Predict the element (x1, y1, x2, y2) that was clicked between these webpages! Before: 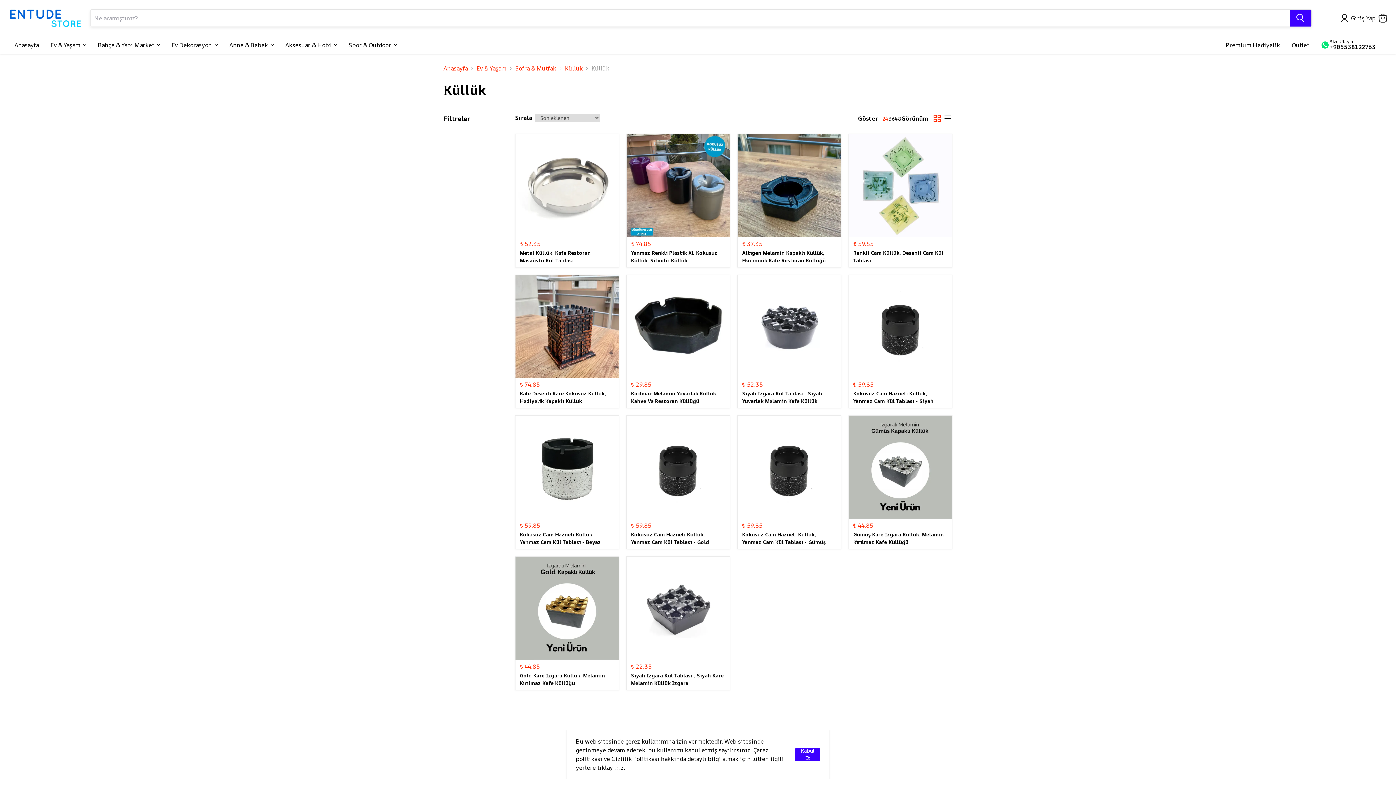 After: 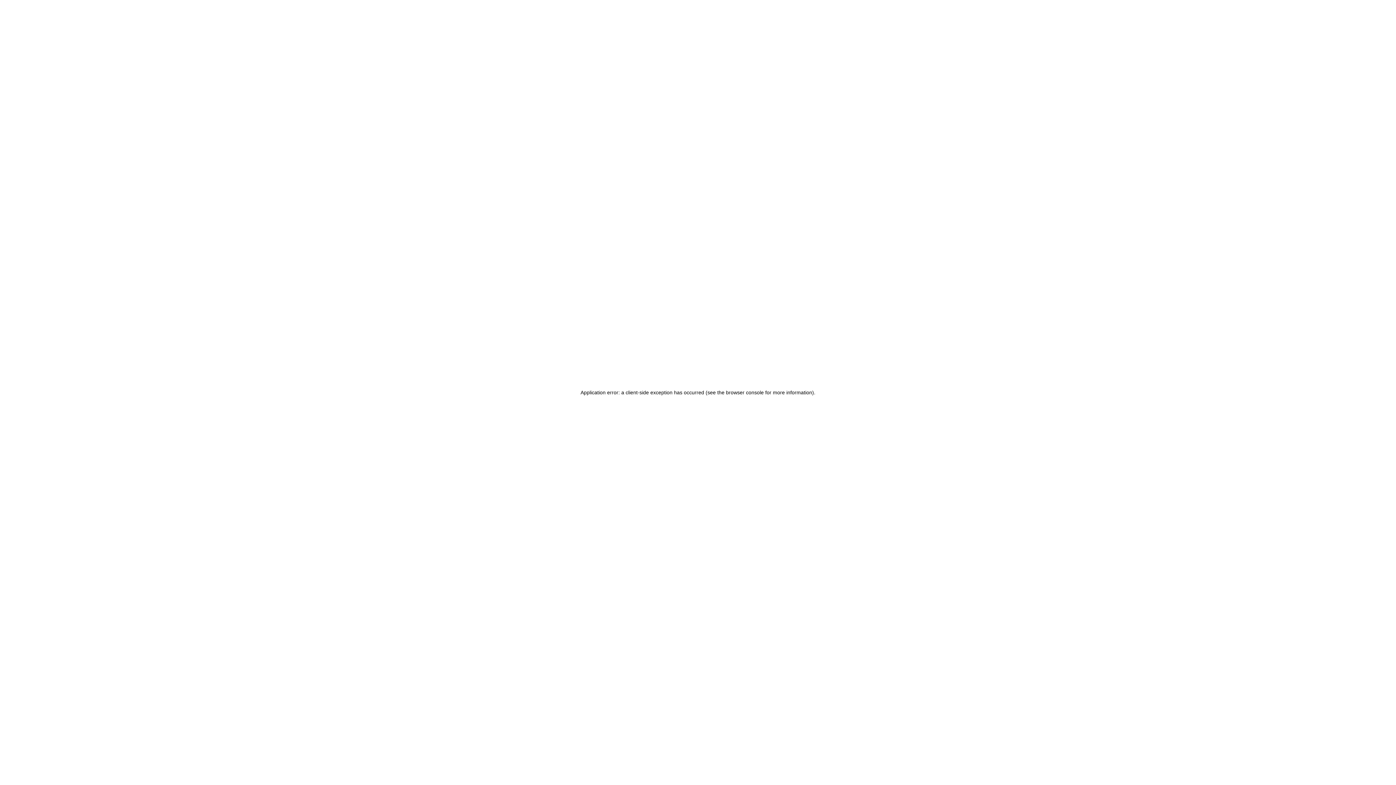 Action: bbox: (737, 134, 841, 237)